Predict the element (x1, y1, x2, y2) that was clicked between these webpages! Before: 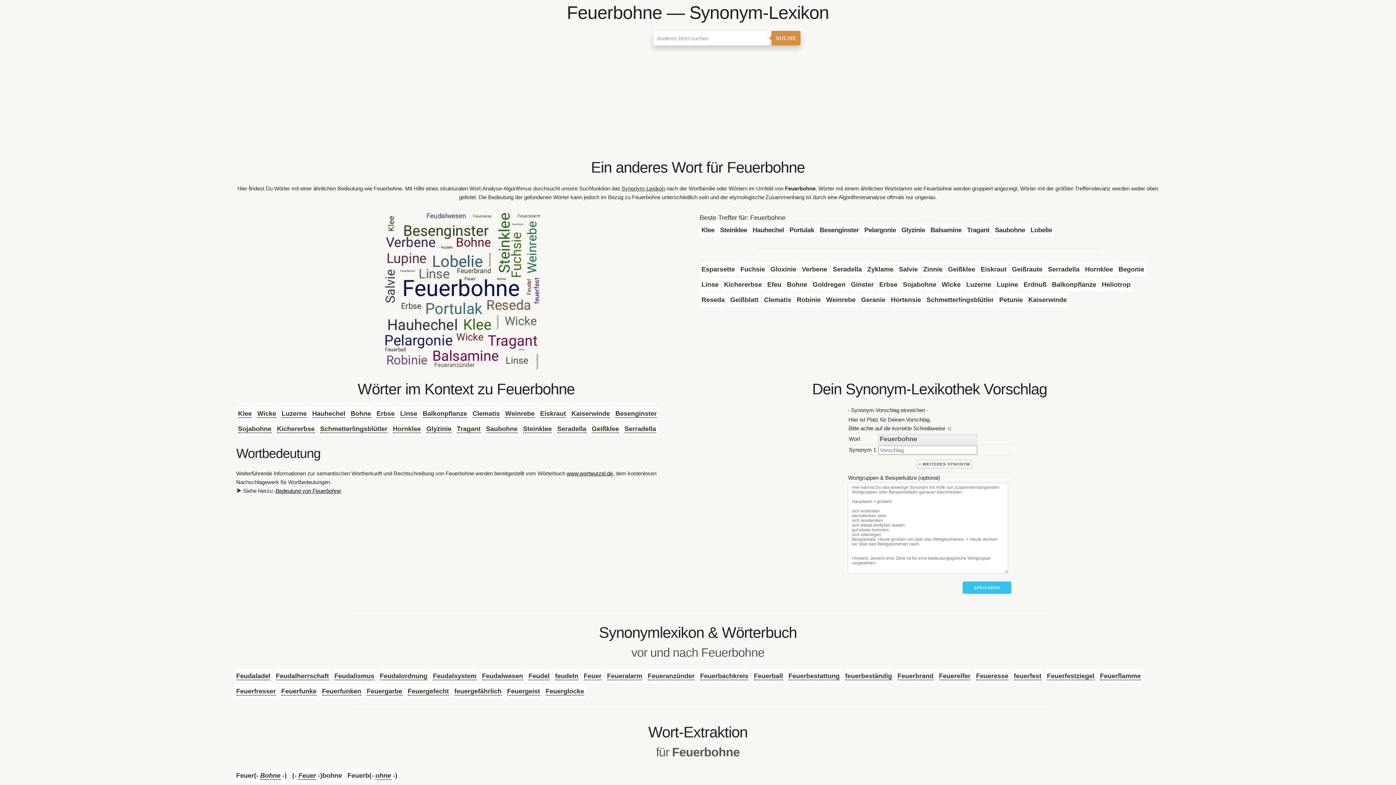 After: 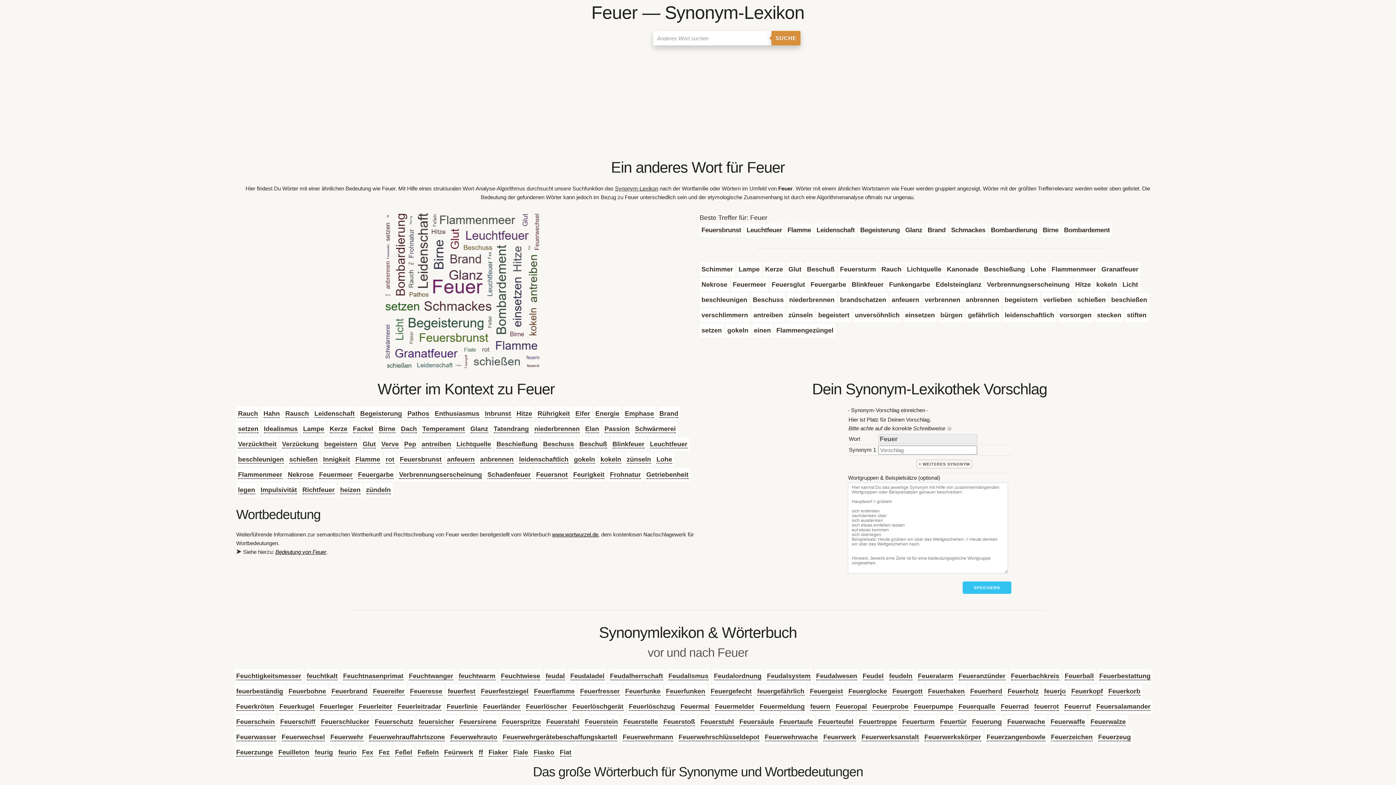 Action: label: Feuer bbox: (298, 772, 316, 780)